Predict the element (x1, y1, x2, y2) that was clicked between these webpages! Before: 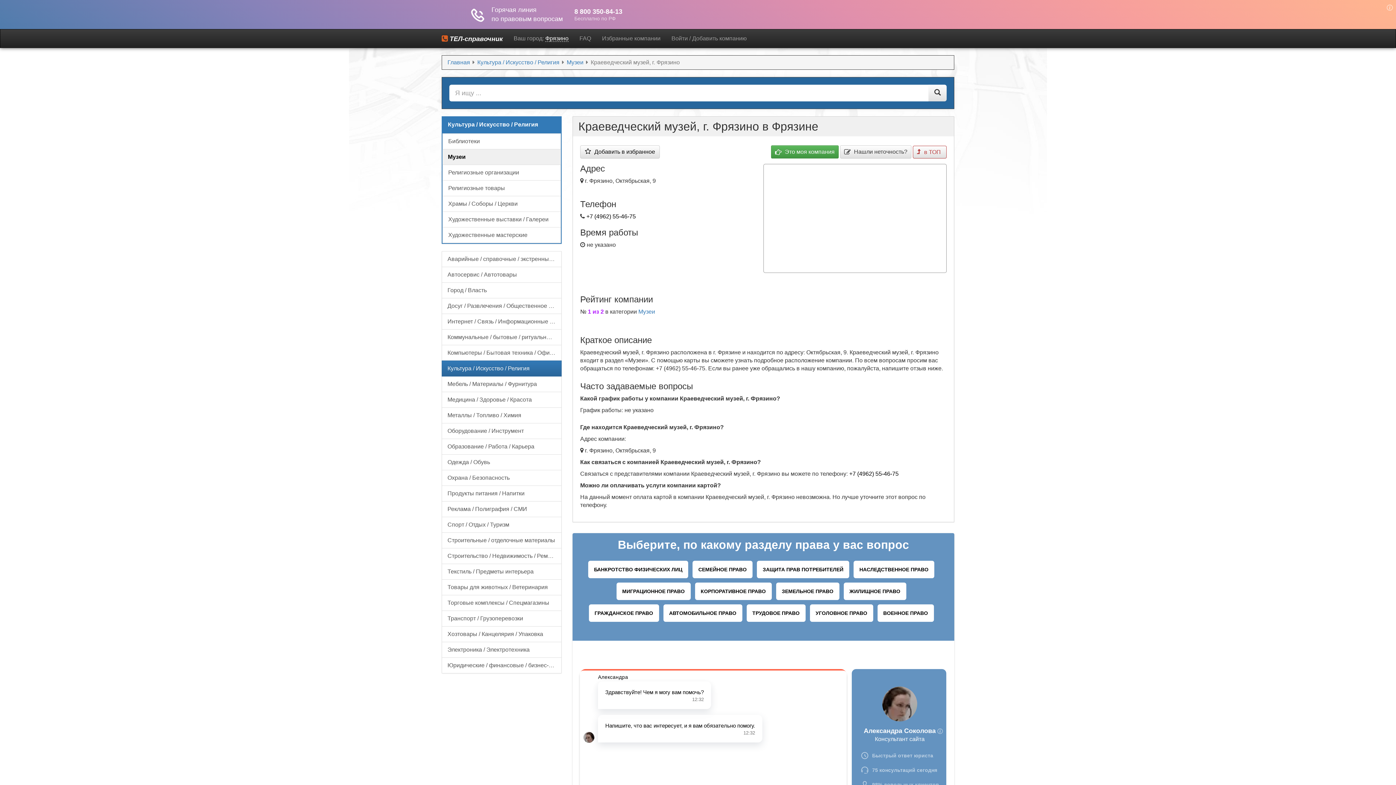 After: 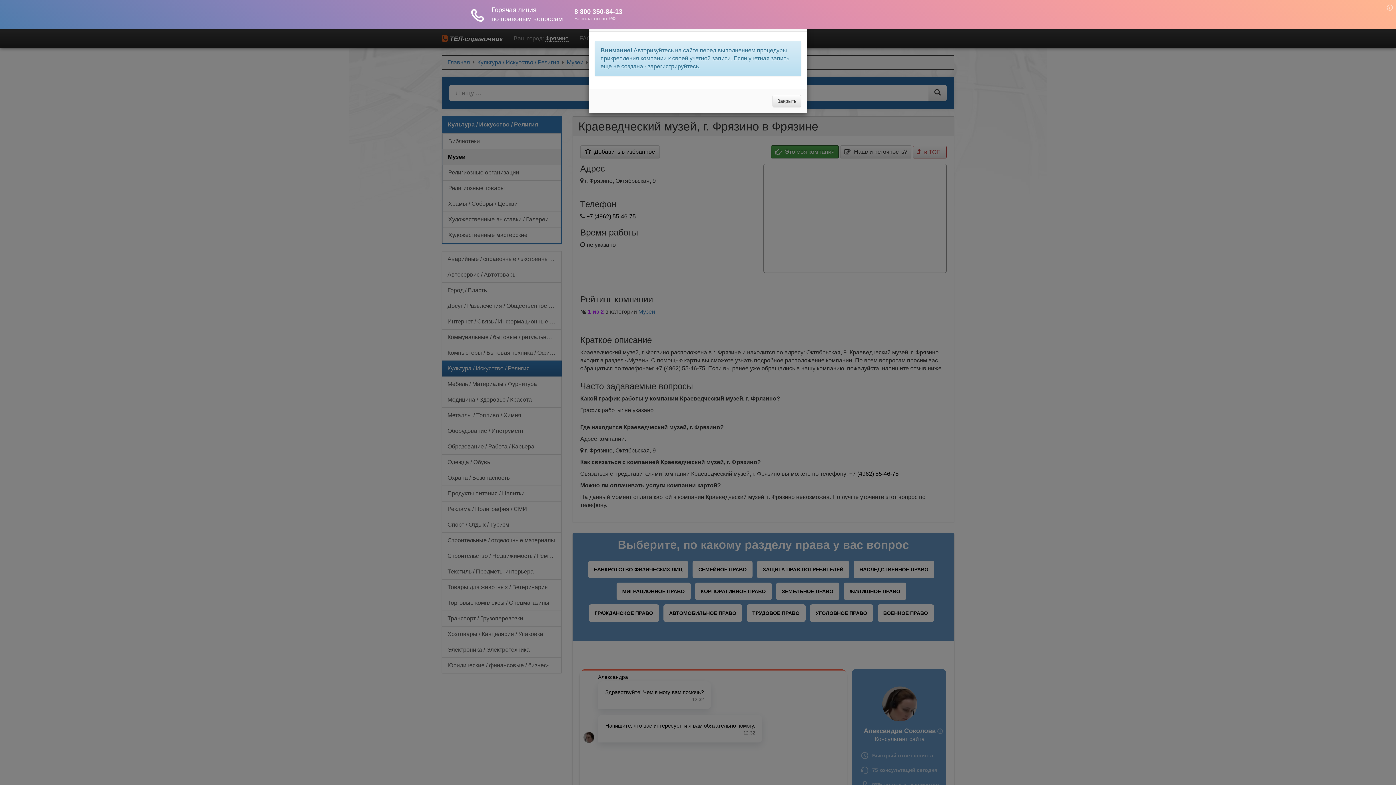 Action: bbox: (771, 145, 838, 158) label:  Это моя компания